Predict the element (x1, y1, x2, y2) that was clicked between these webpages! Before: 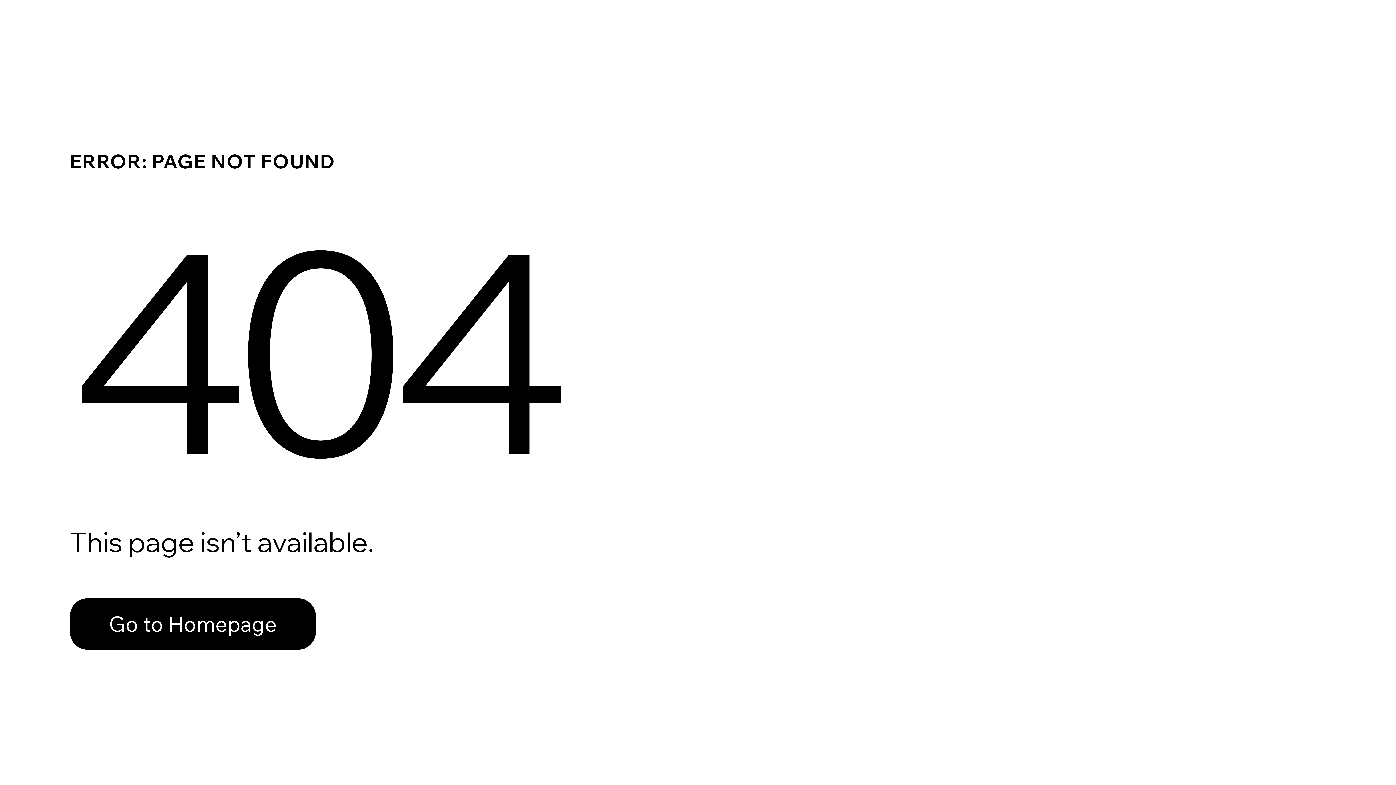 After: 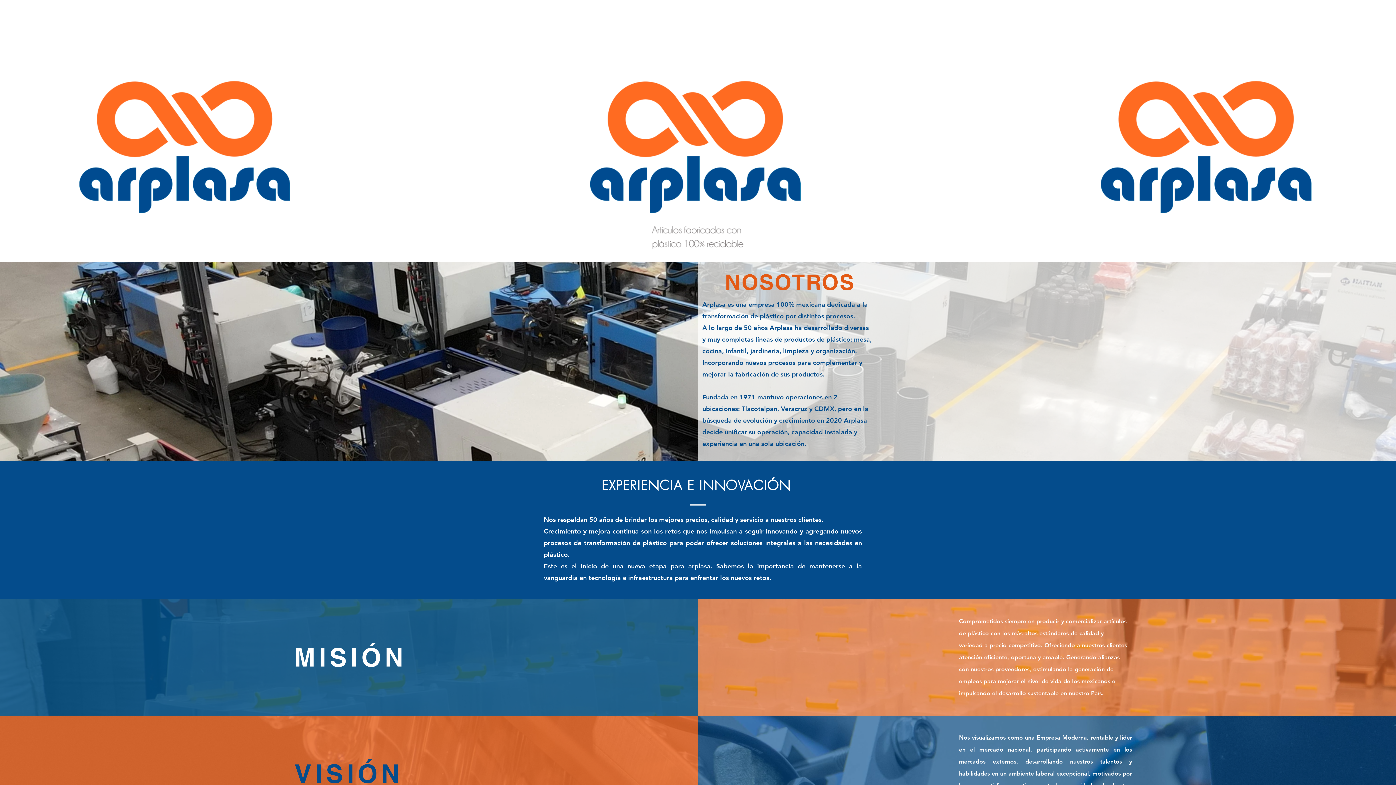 Action: label: Go to Homepage bbox: (69, 598, 316, 650)